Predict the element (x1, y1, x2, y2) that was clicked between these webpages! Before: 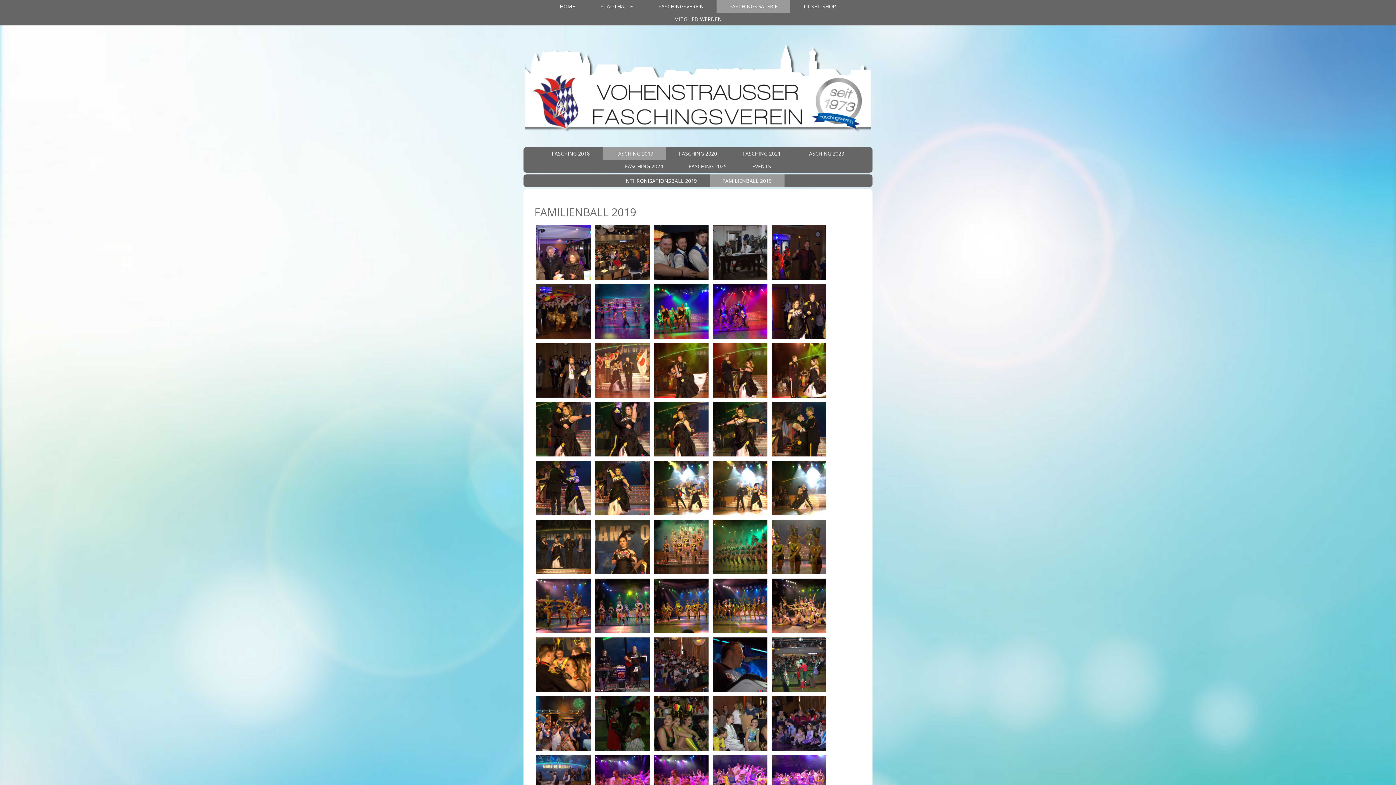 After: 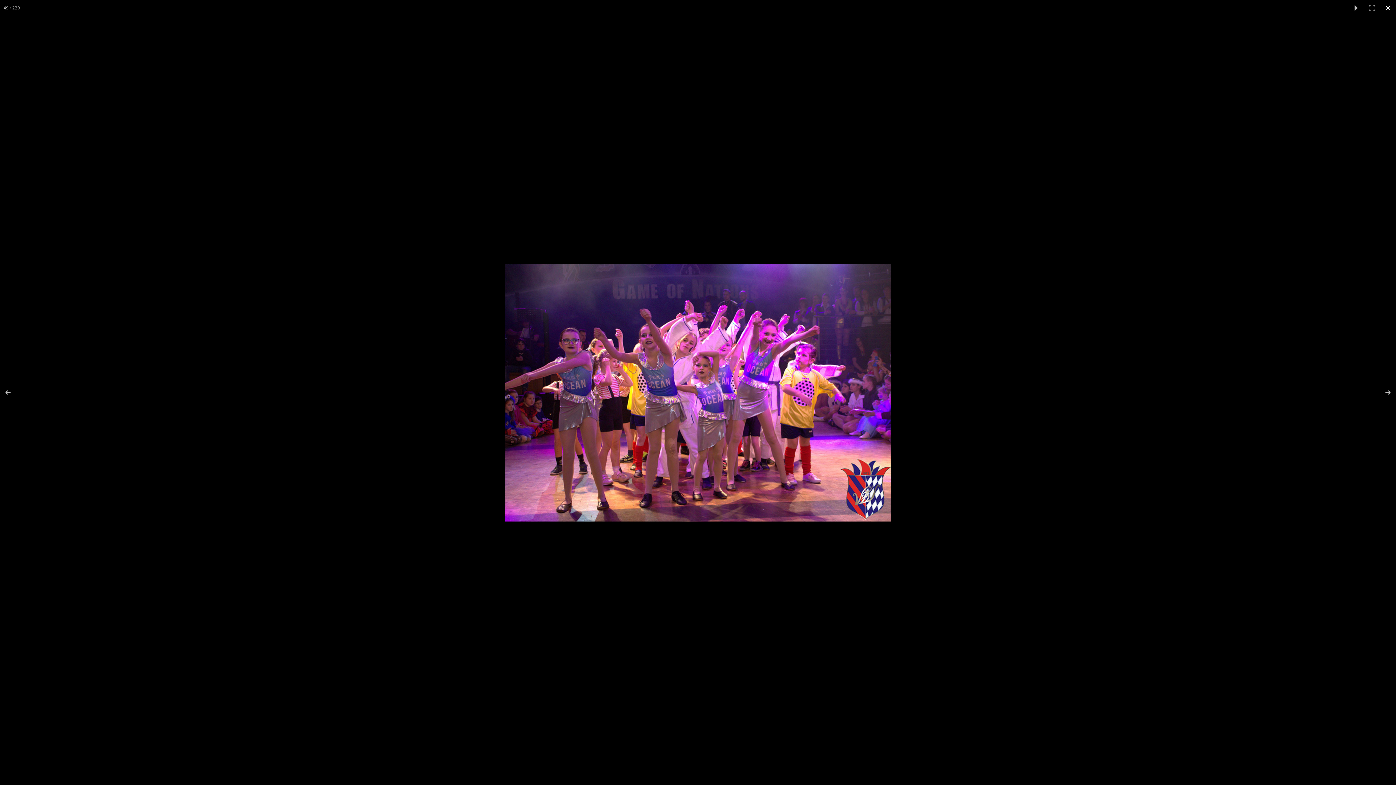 Action: bbox: (711, 753, 769, 811)